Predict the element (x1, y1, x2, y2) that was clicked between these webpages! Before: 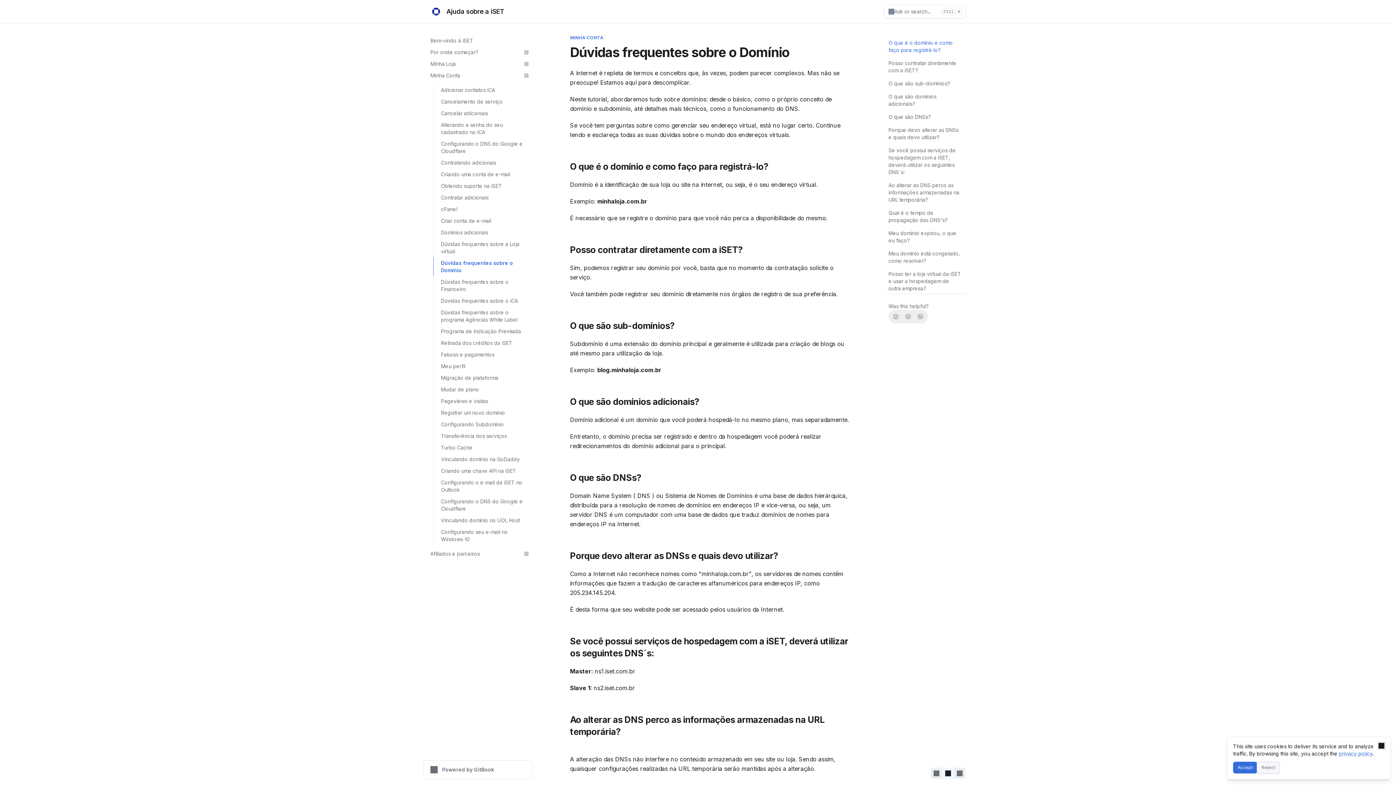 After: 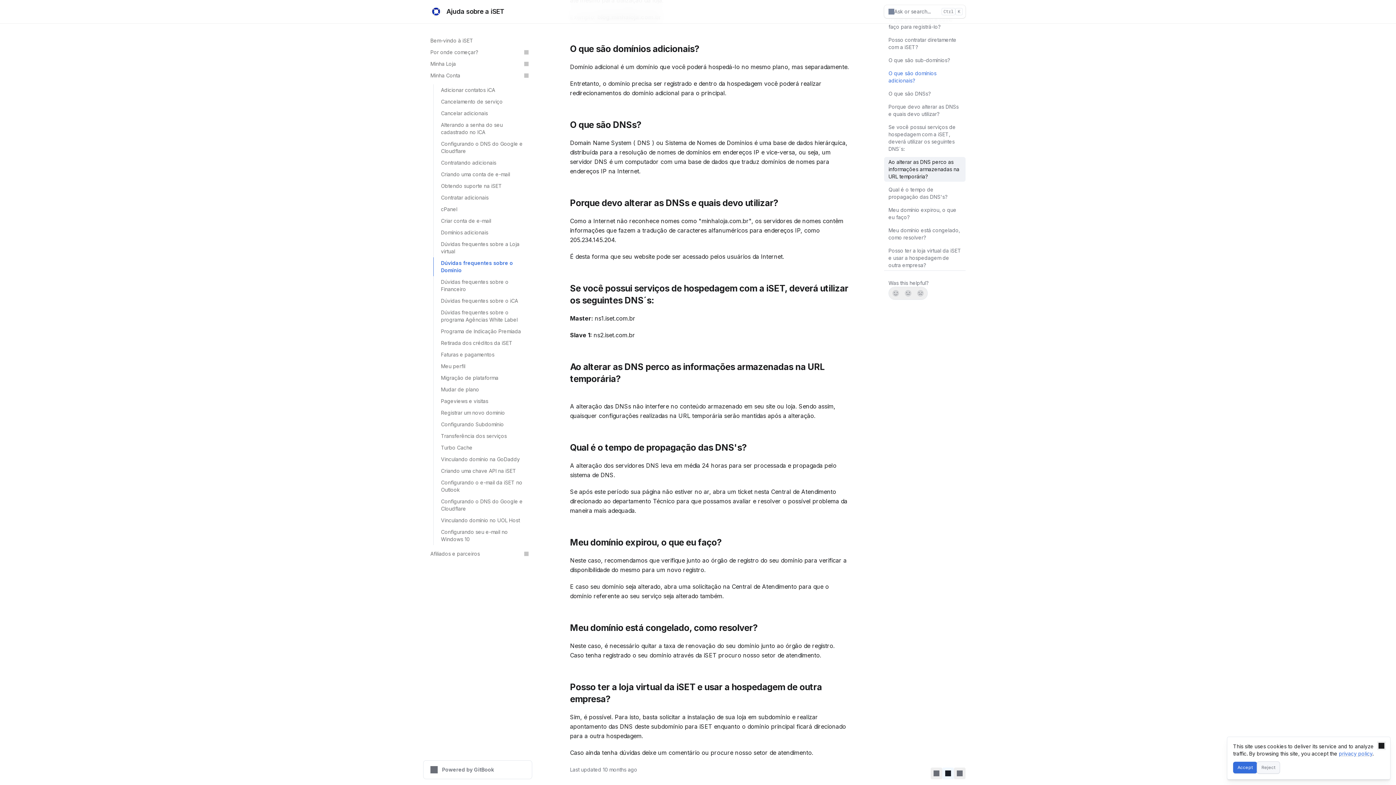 Action: bbox: (884, 145, 965, 177) label: Se você possui serviços de hospedagem com a iSET, deverá utilizar os seguintes DNS´s: